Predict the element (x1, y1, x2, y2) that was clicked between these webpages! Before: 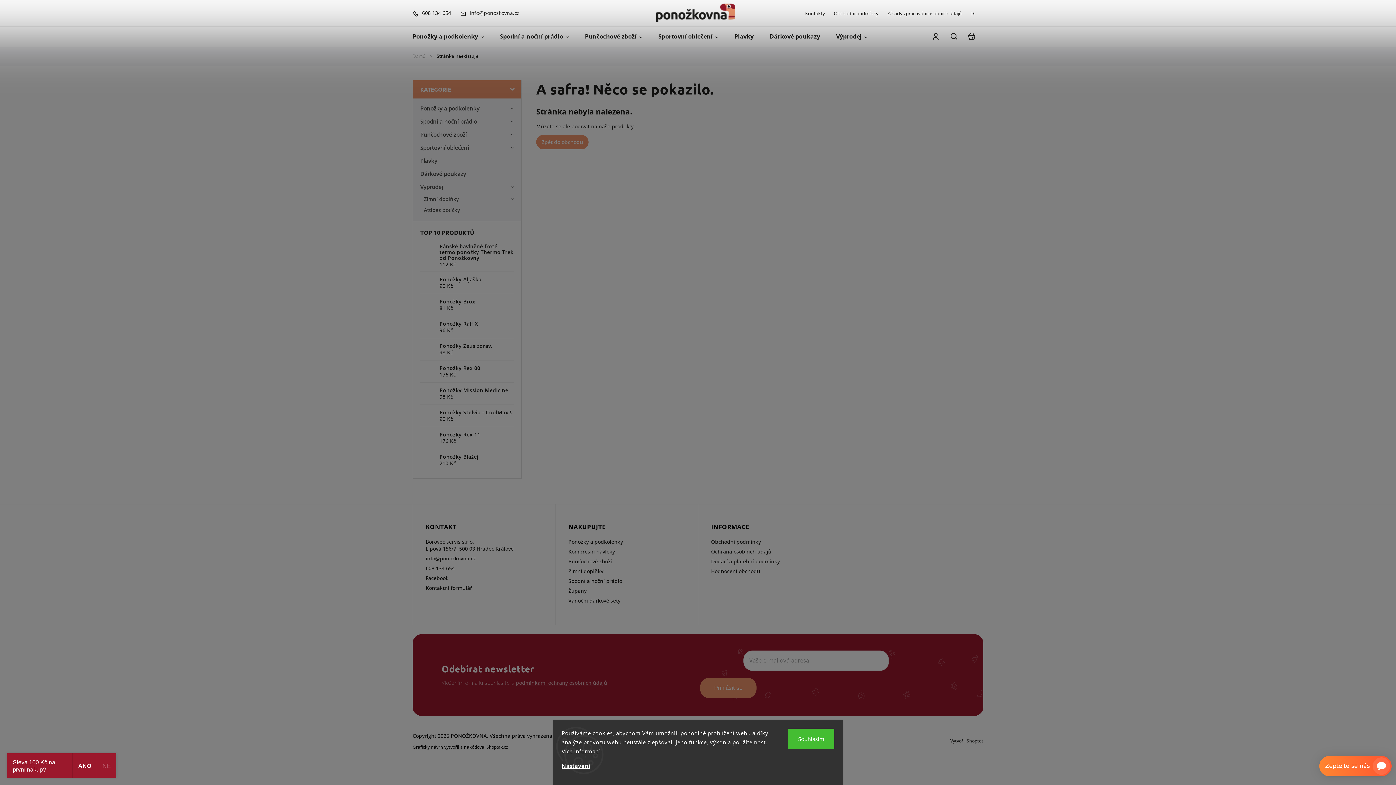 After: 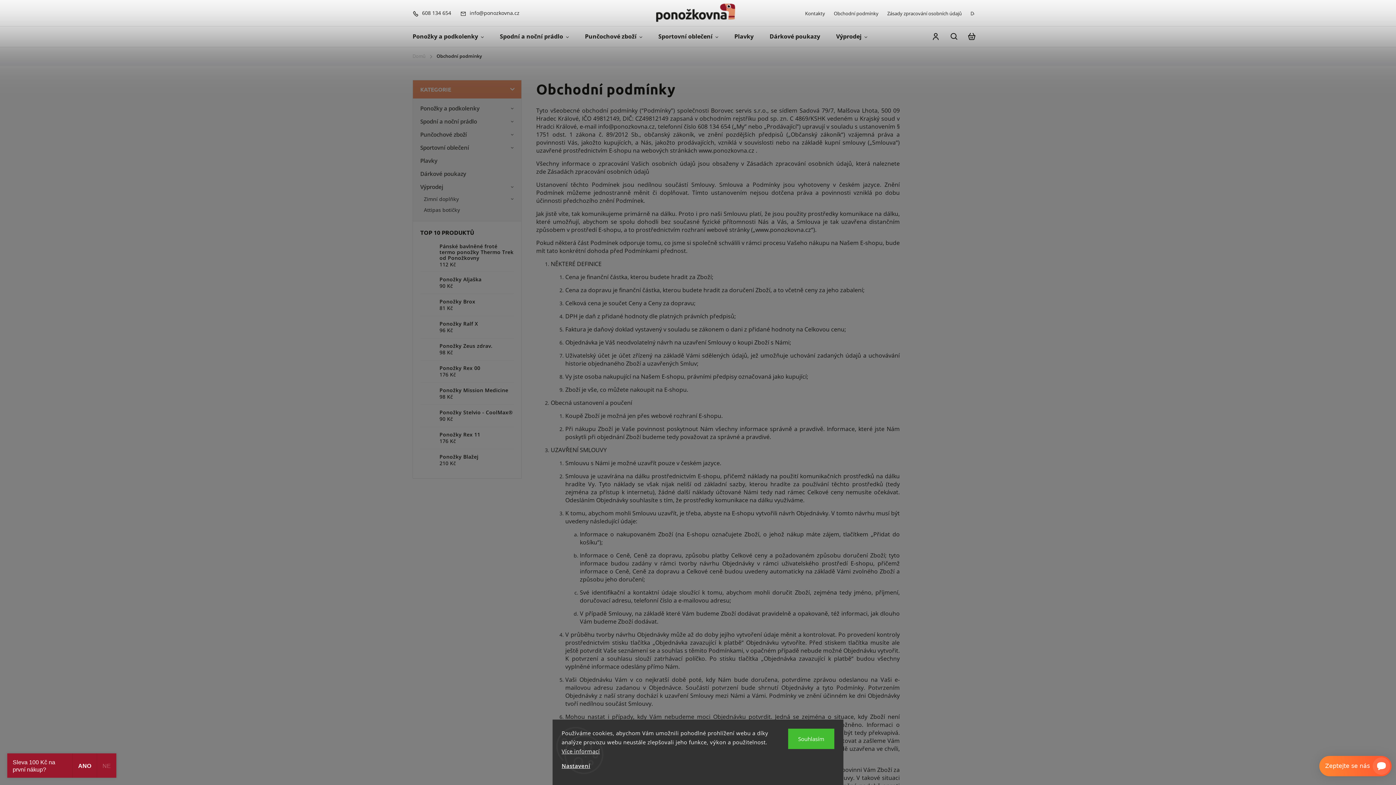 Action: label: Obchodní podmínky bbox: (829, 8, 883, 18)